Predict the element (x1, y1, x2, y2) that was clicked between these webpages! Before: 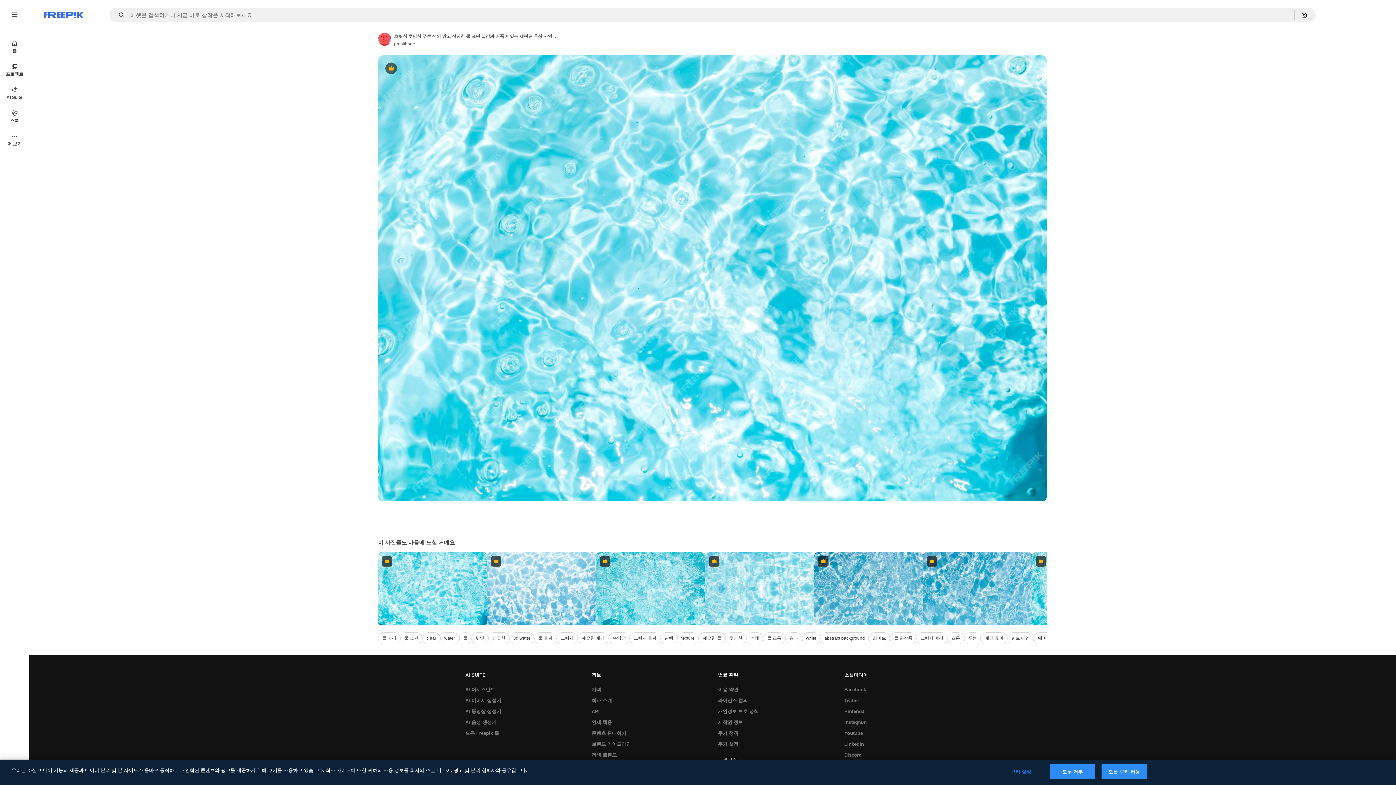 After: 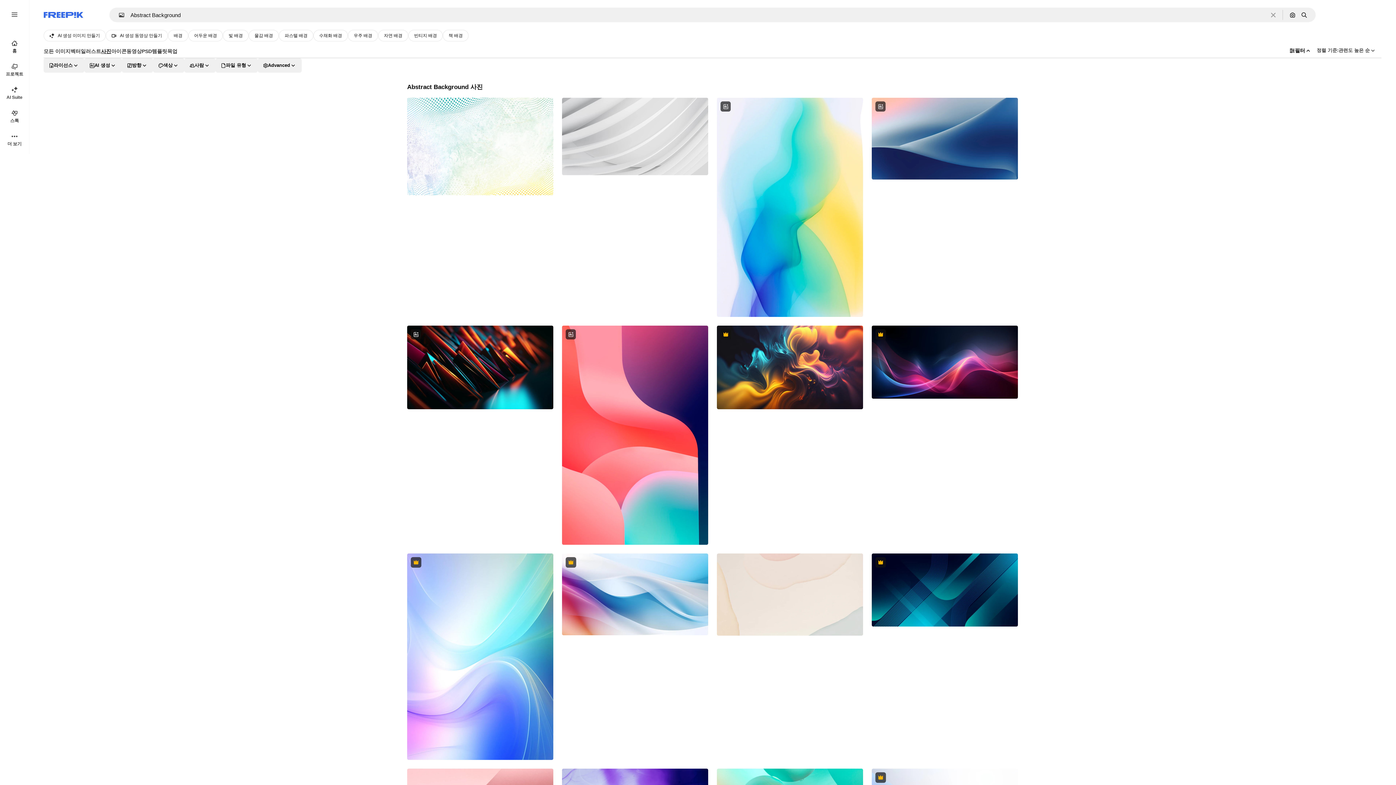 Action: label: abstract background bbox: (820, 632, 869, 644)